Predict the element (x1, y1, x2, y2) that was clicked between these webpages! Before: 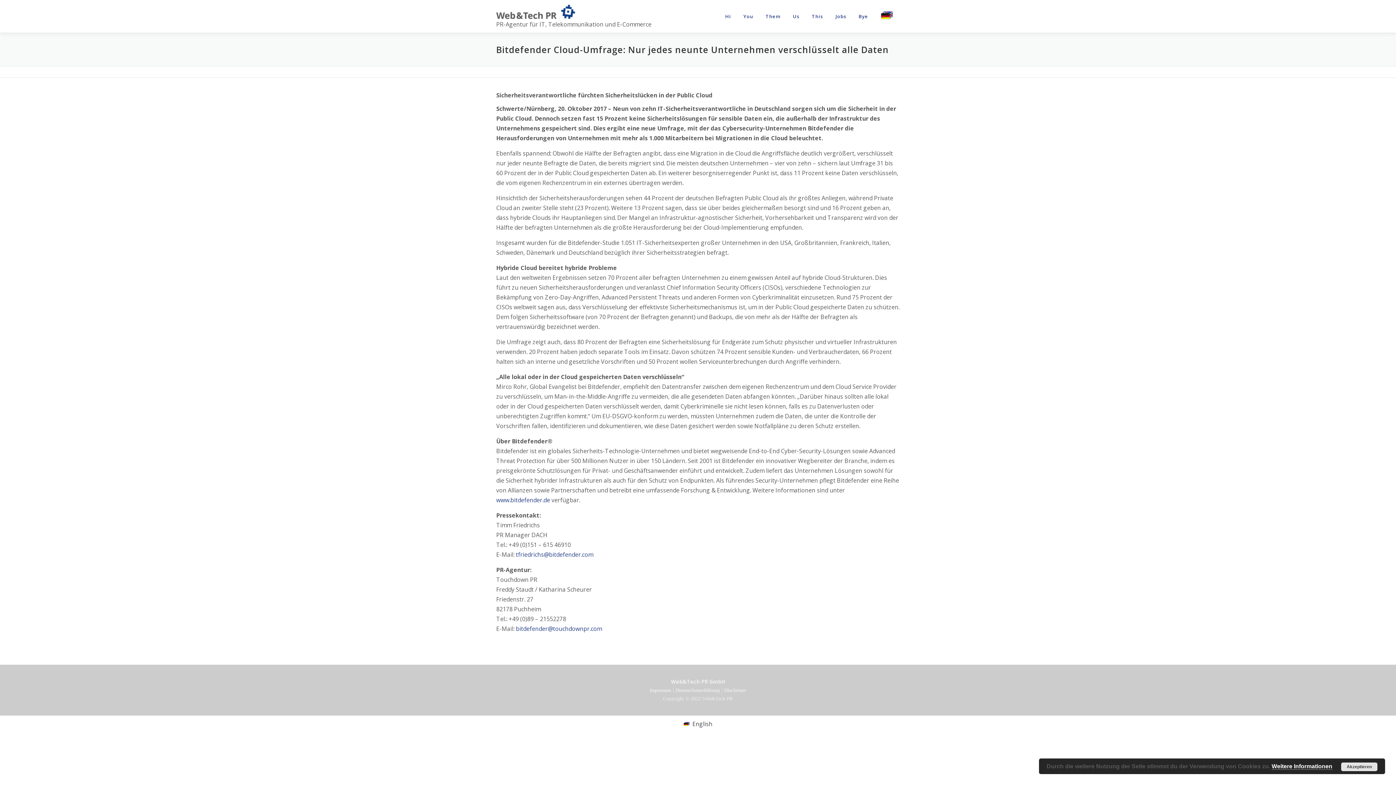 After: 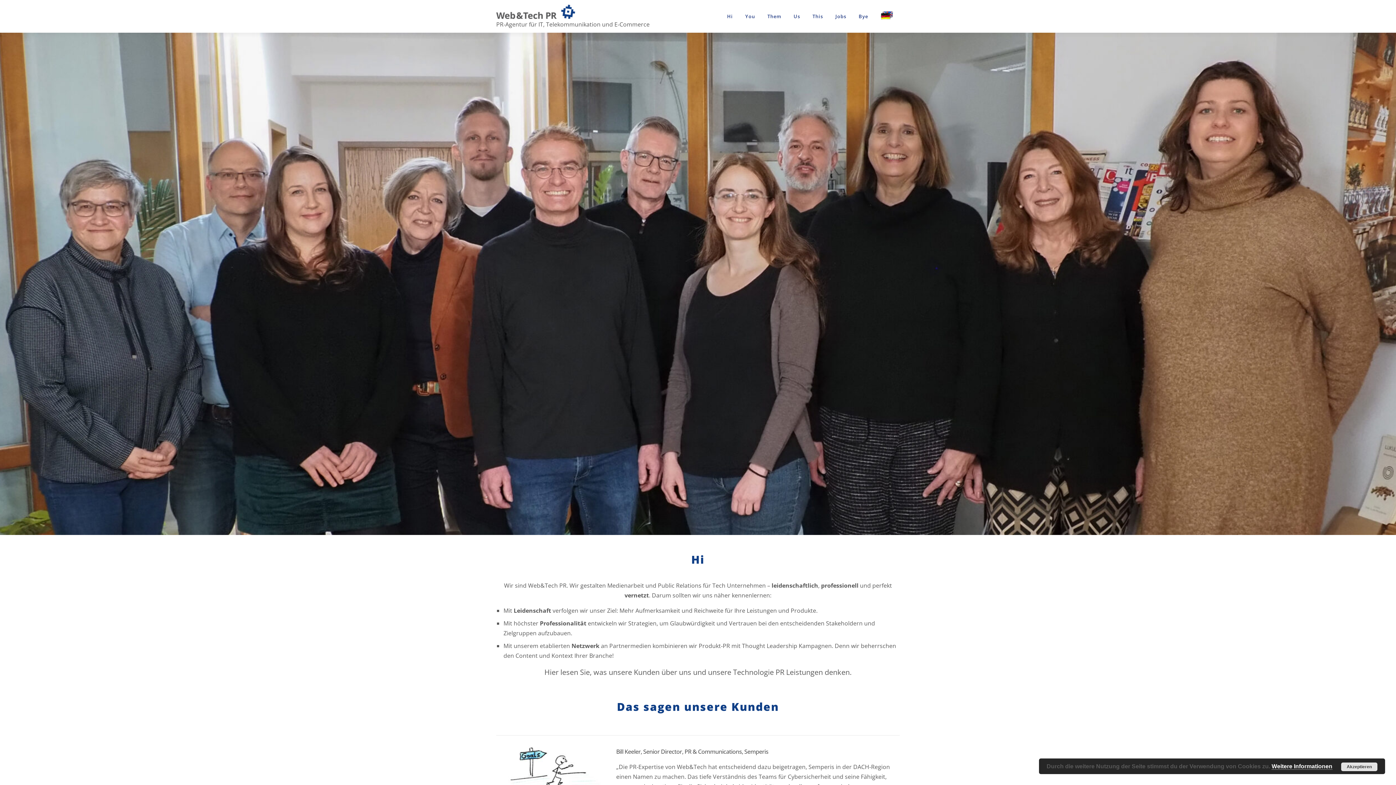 Action: bbox: (496, 9, 575, 17)